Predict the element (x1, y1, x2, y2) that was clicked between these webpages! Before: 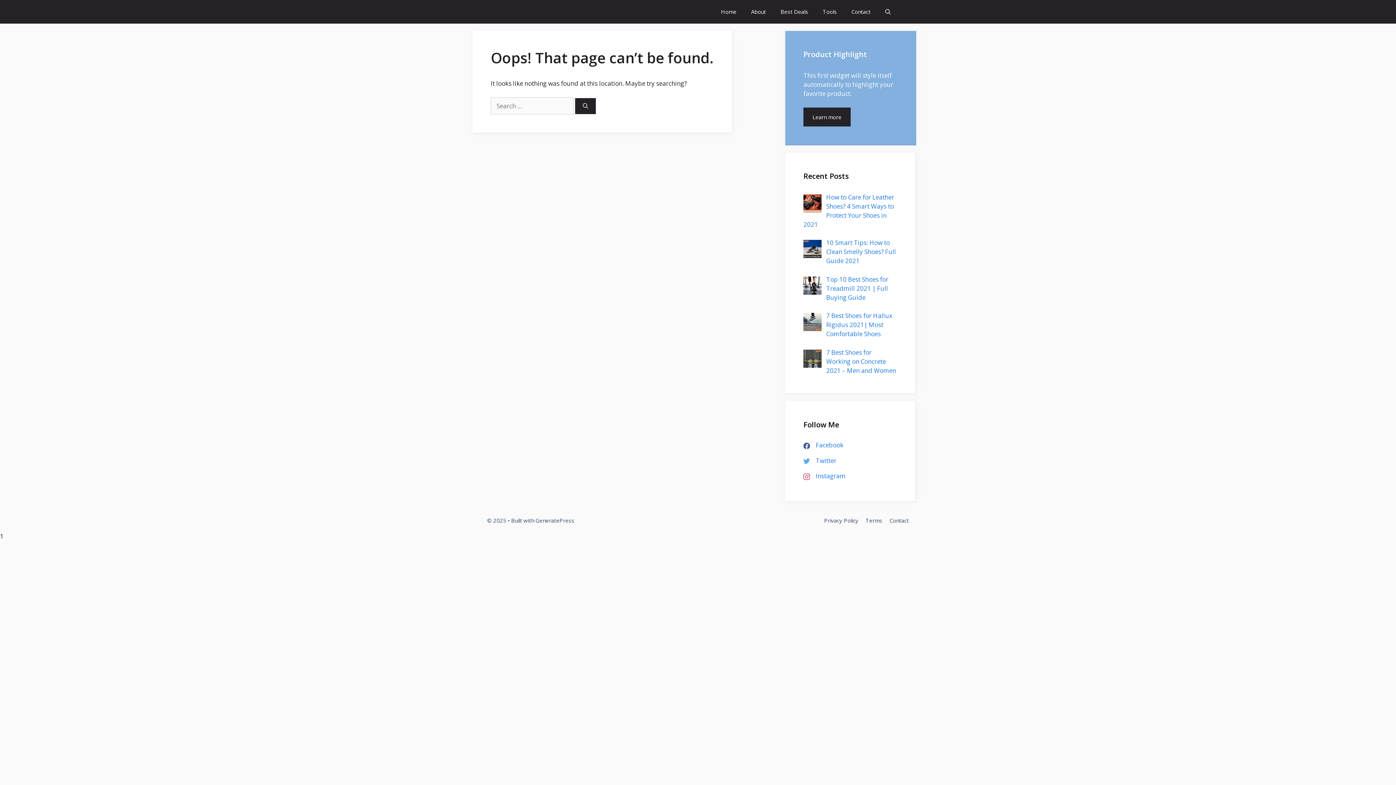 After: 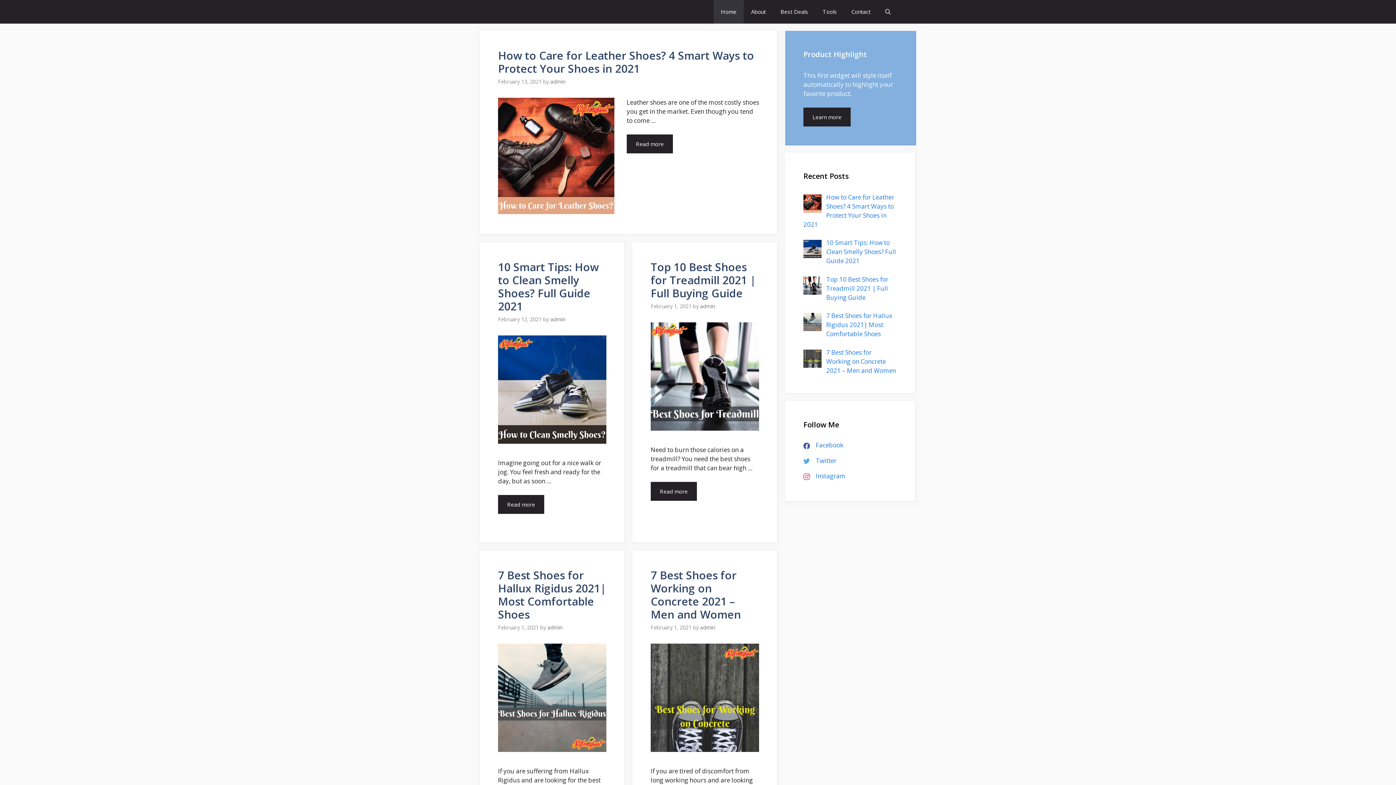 Action: label: Home bbox: (713, 0, 744, 23)